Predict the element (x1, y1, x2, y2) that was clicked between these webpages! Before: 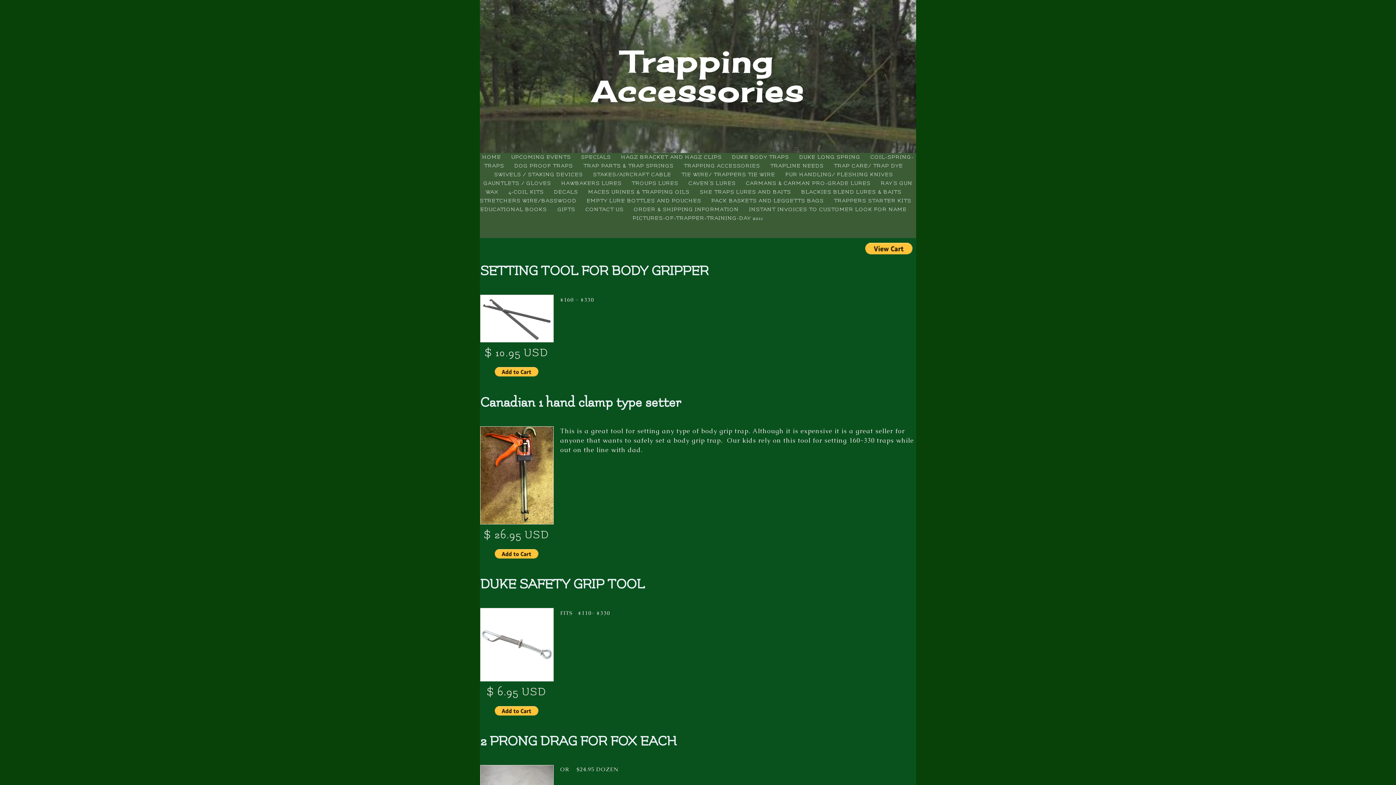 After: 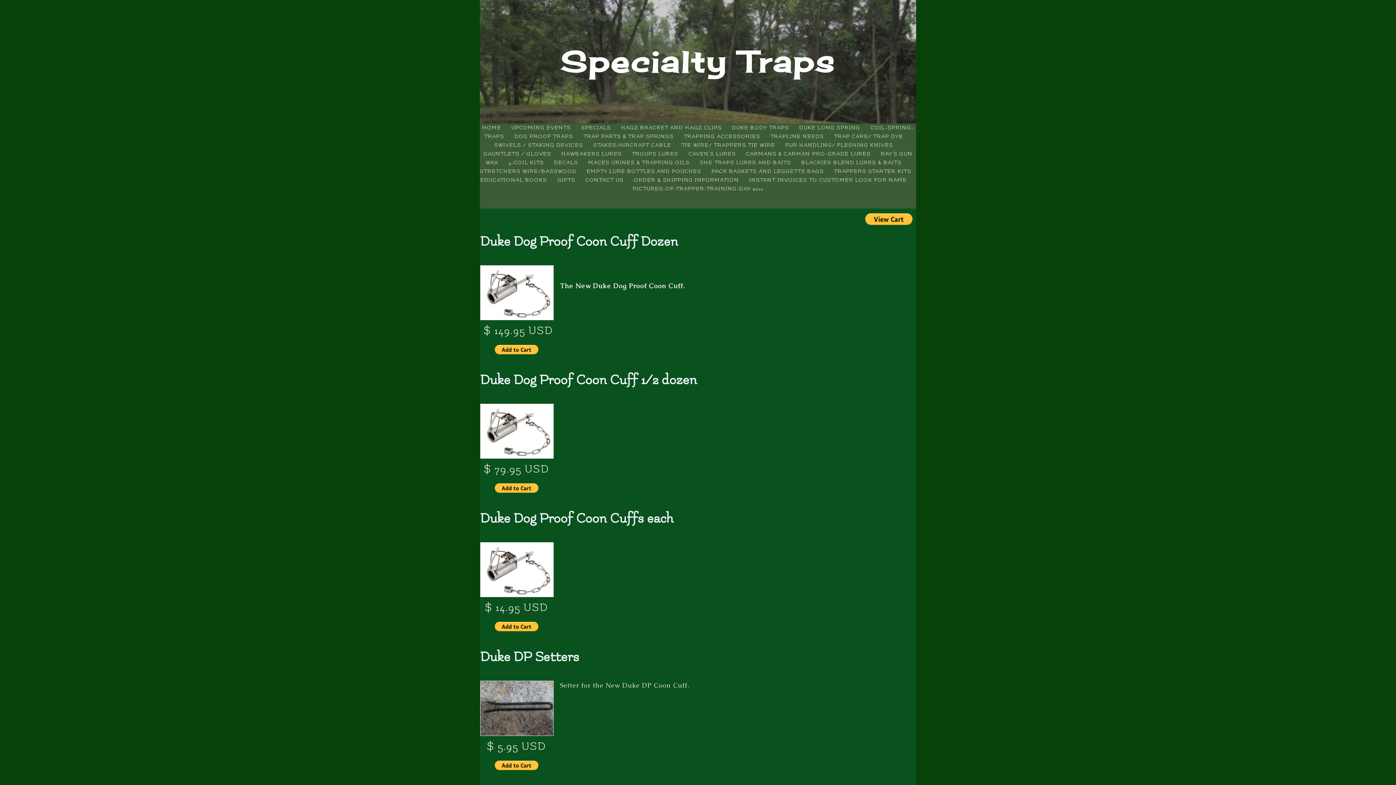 Action: label: DOG PROOF TRAPS  bbox: (514, 162, 574, 169)